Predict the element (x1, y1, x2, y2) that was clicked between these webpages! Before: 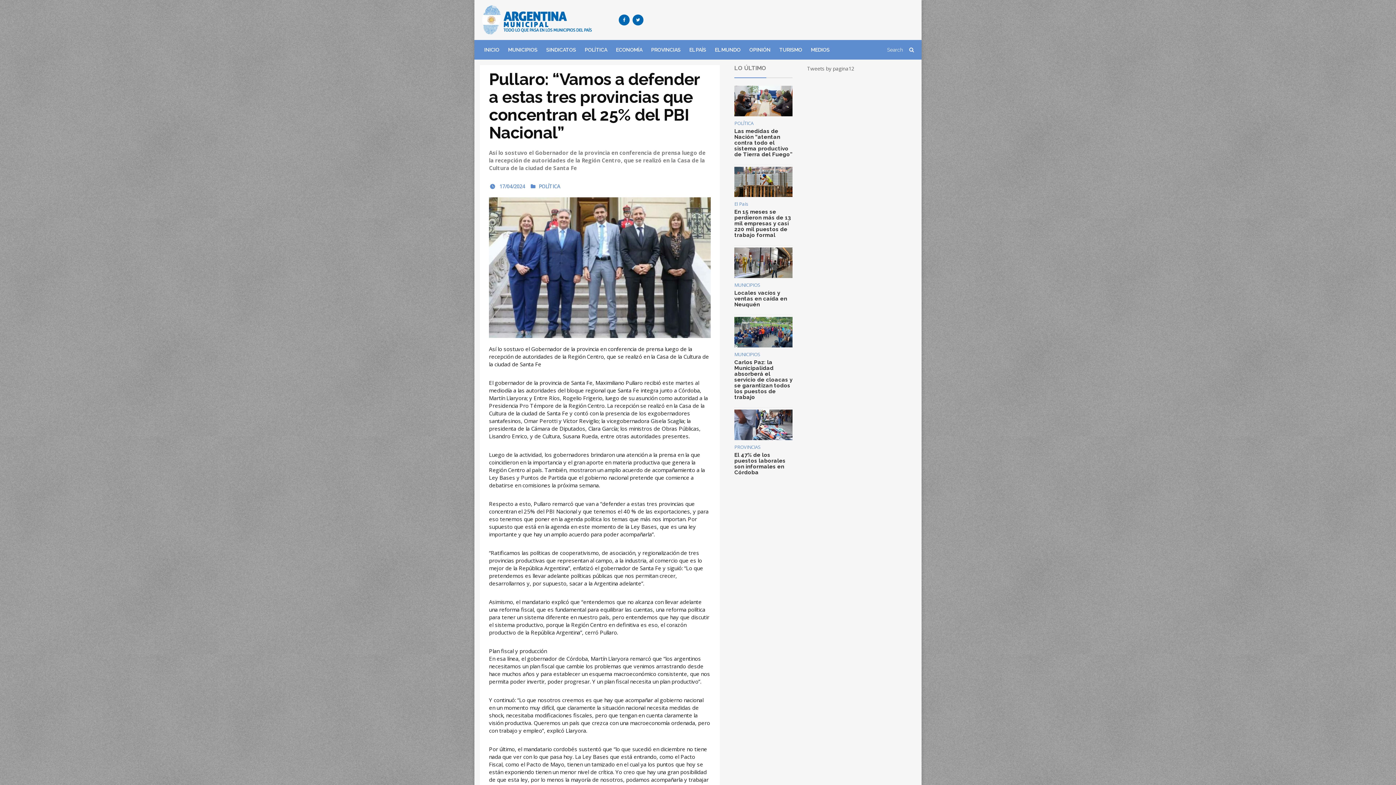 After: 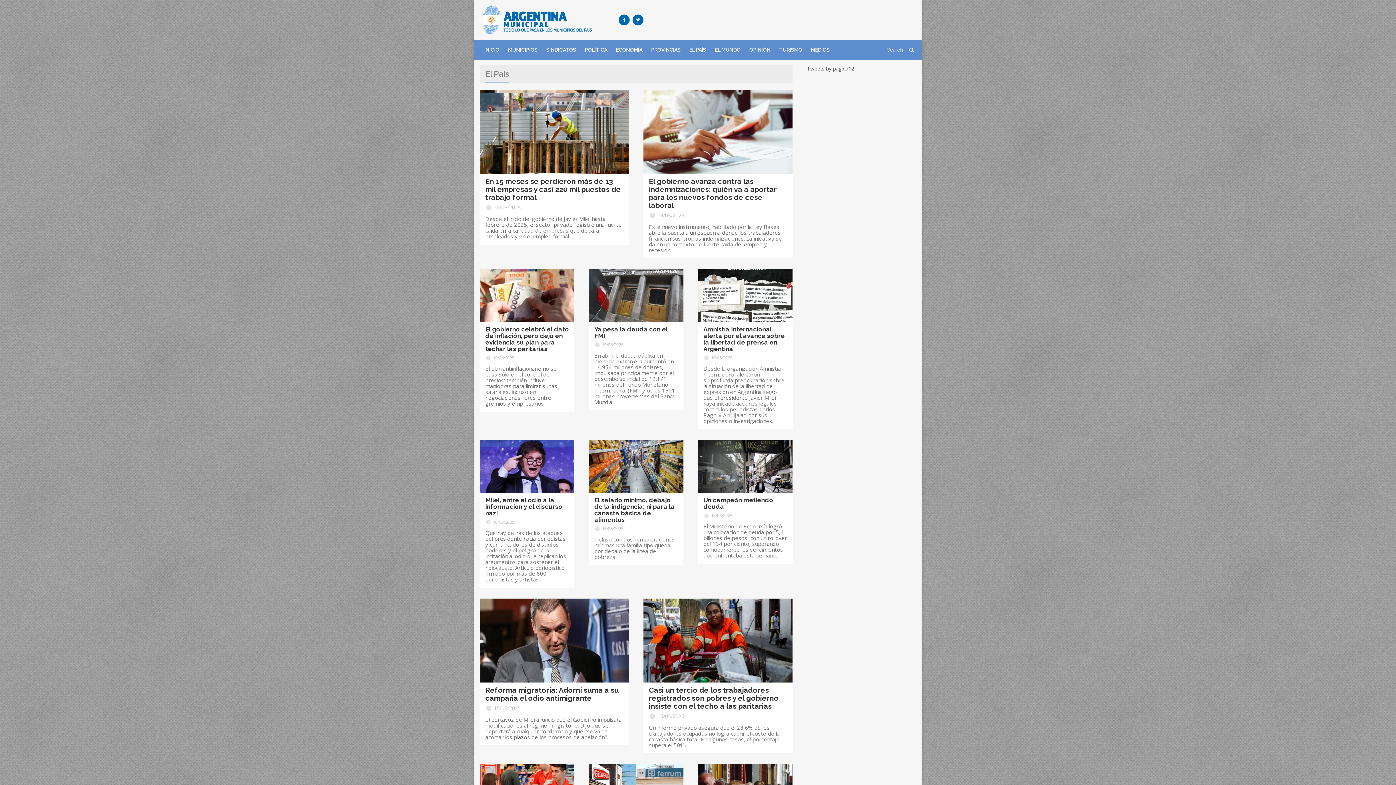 Action: bbox: (685, 40, 710, 59) label: EL PAÍS